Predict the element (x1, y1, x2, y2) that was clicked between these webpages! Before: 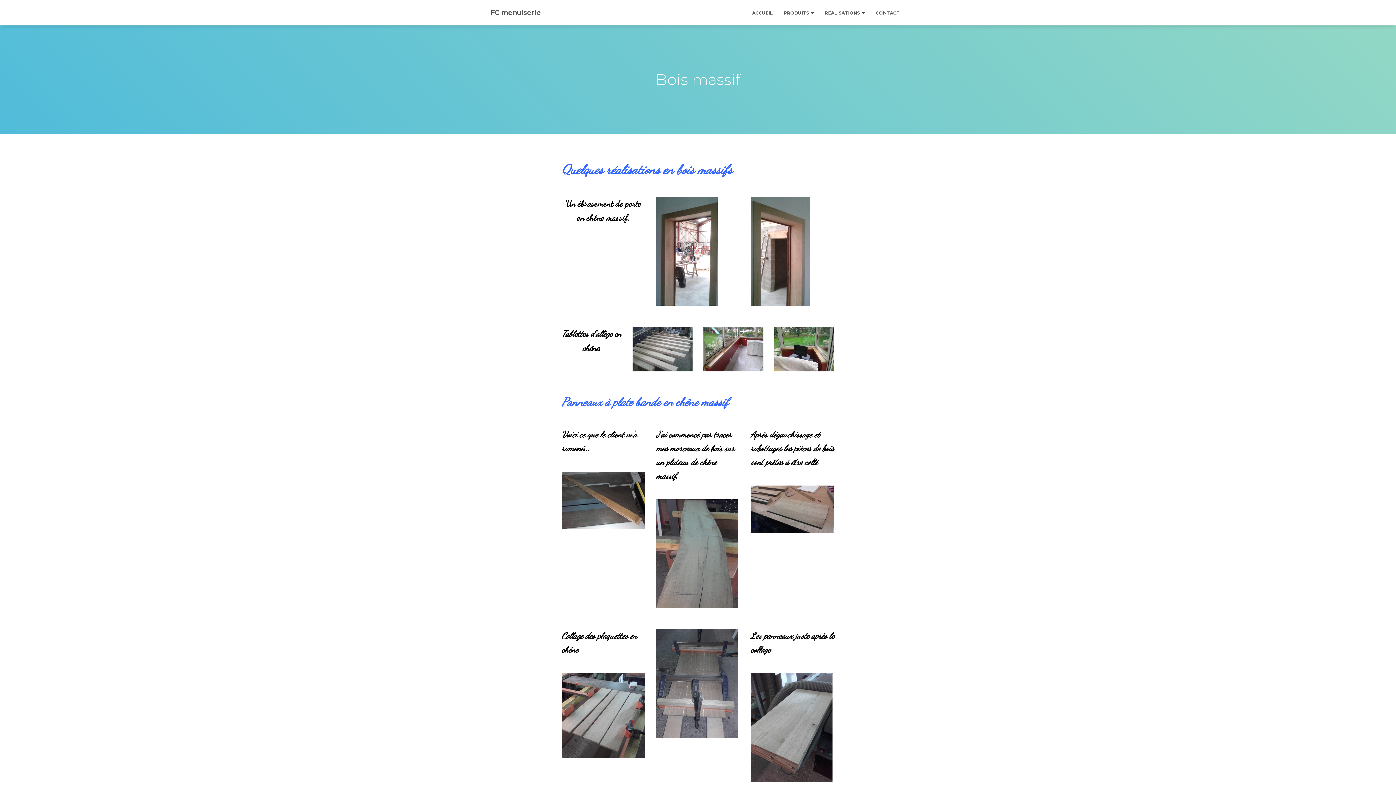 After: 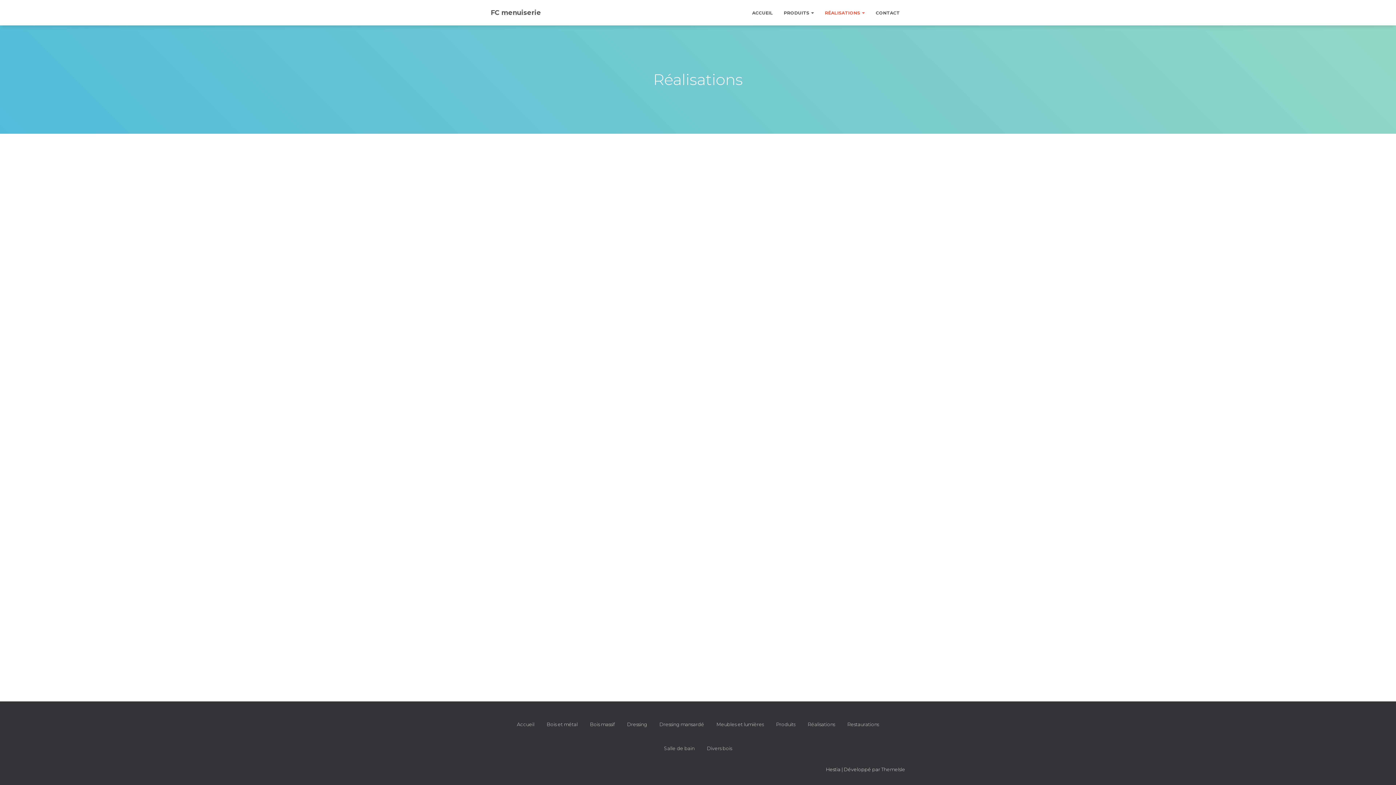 Action: label: RÉALISATIONS  bbox: (819, 3, 870, 21)